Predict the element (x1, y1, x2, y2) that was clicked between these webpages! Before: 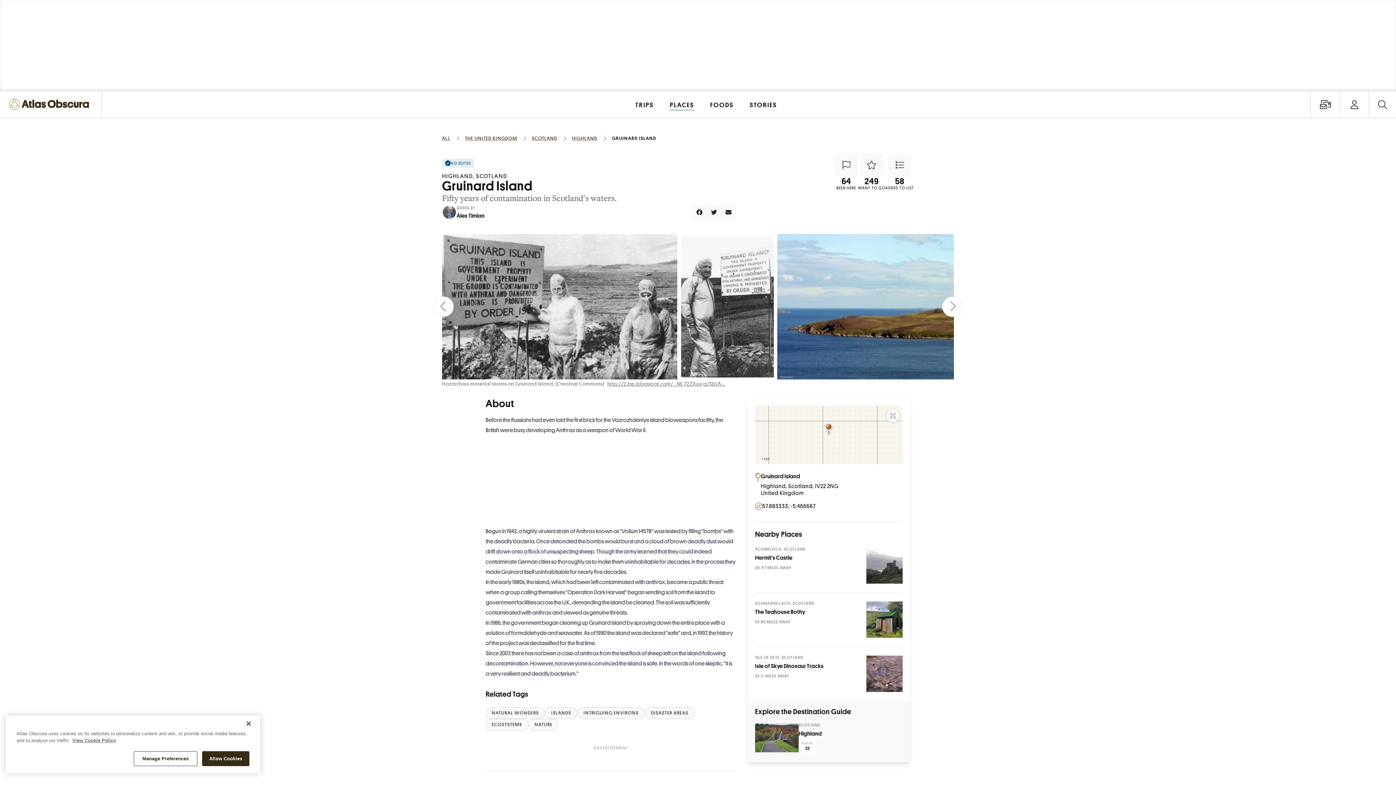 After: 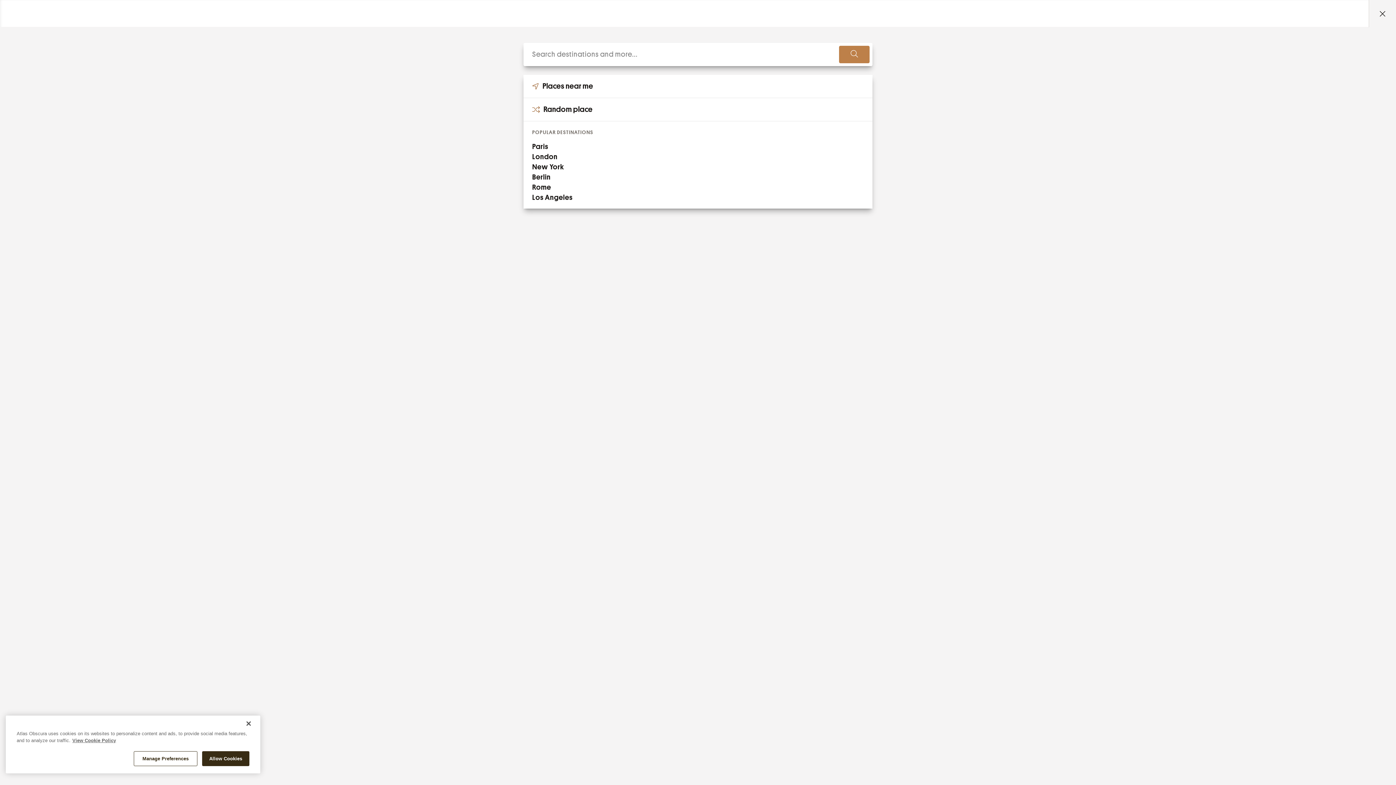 Action: label: Search bbox: (1369, 90, 1396, 118)